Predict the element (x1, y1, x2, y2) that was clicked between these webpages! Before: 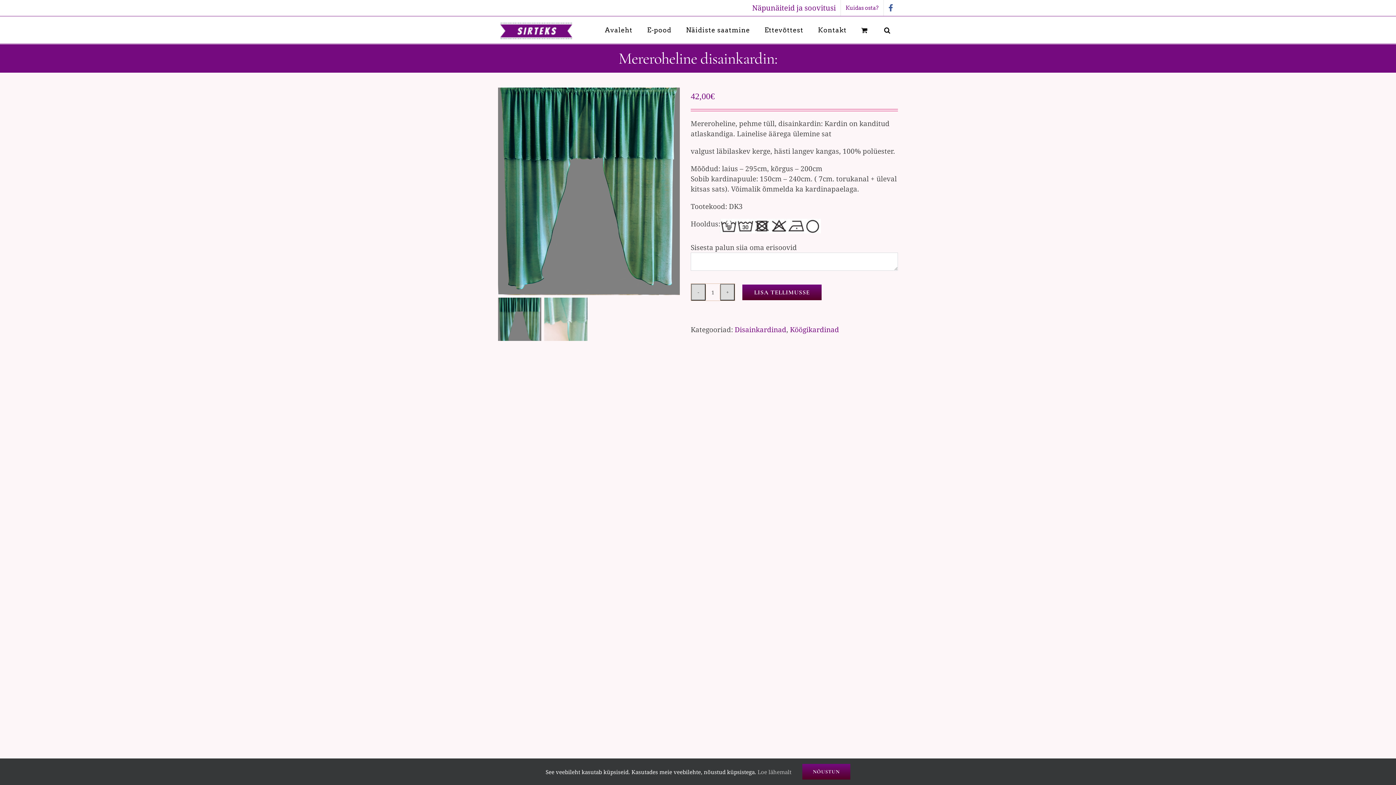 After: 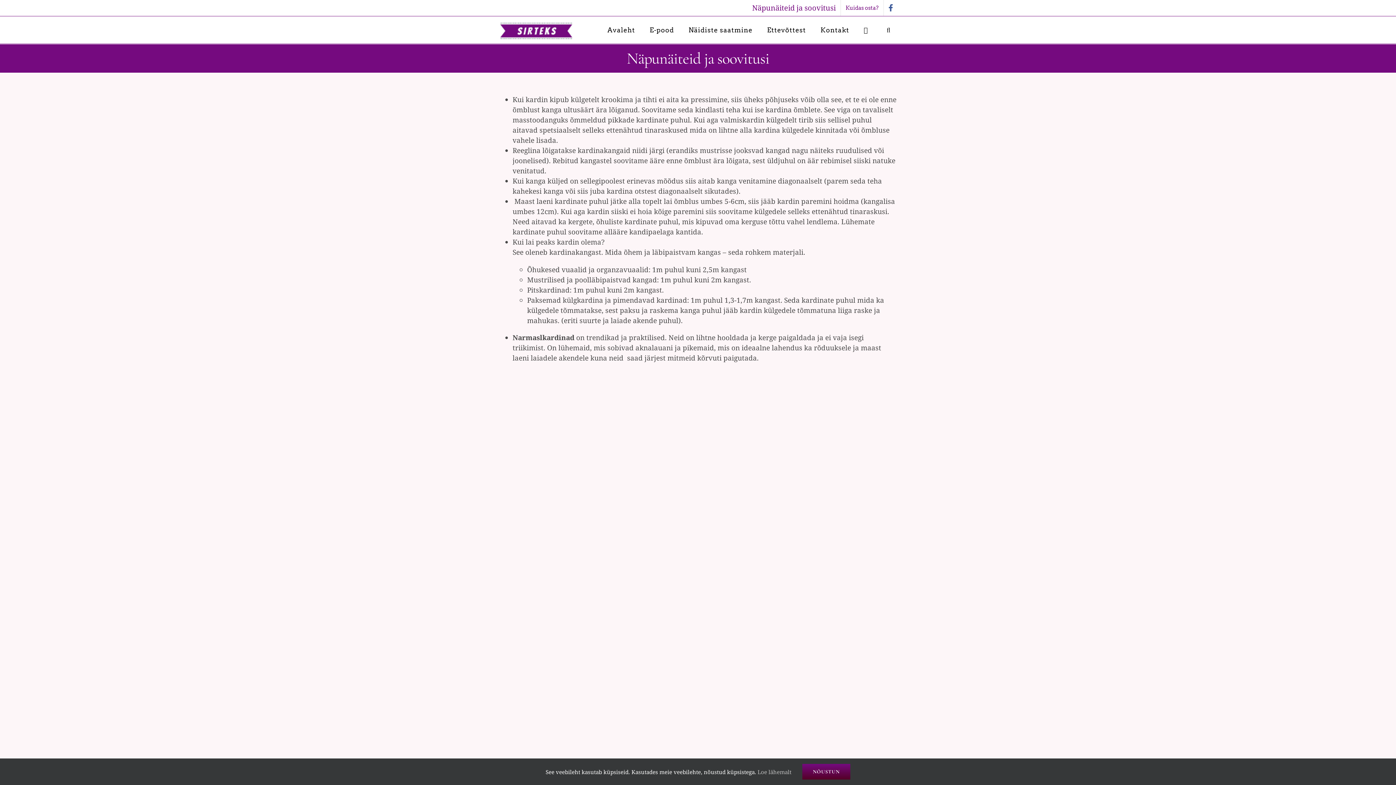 Action: label: Näpunäiteid ja soovitusi bbox: (747, 0, 840, 16)